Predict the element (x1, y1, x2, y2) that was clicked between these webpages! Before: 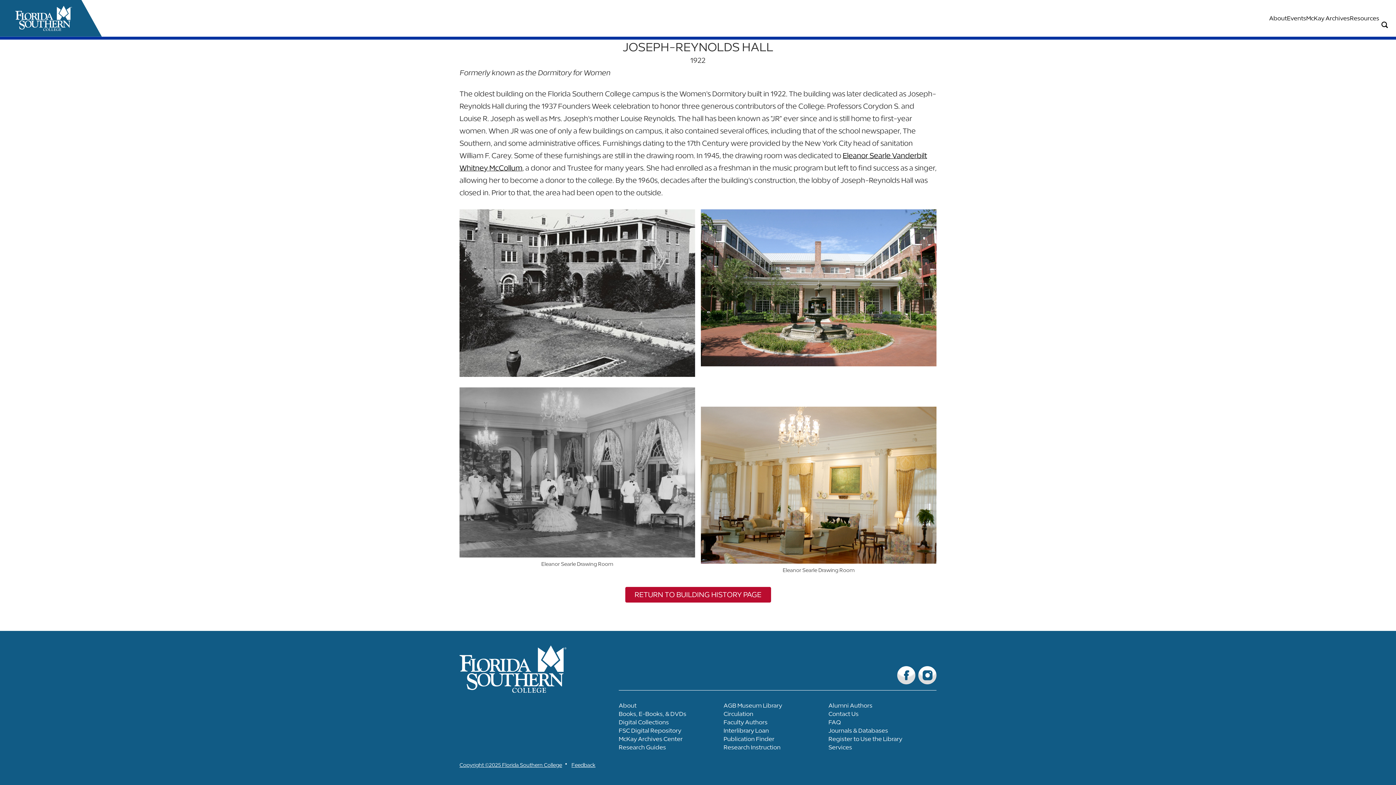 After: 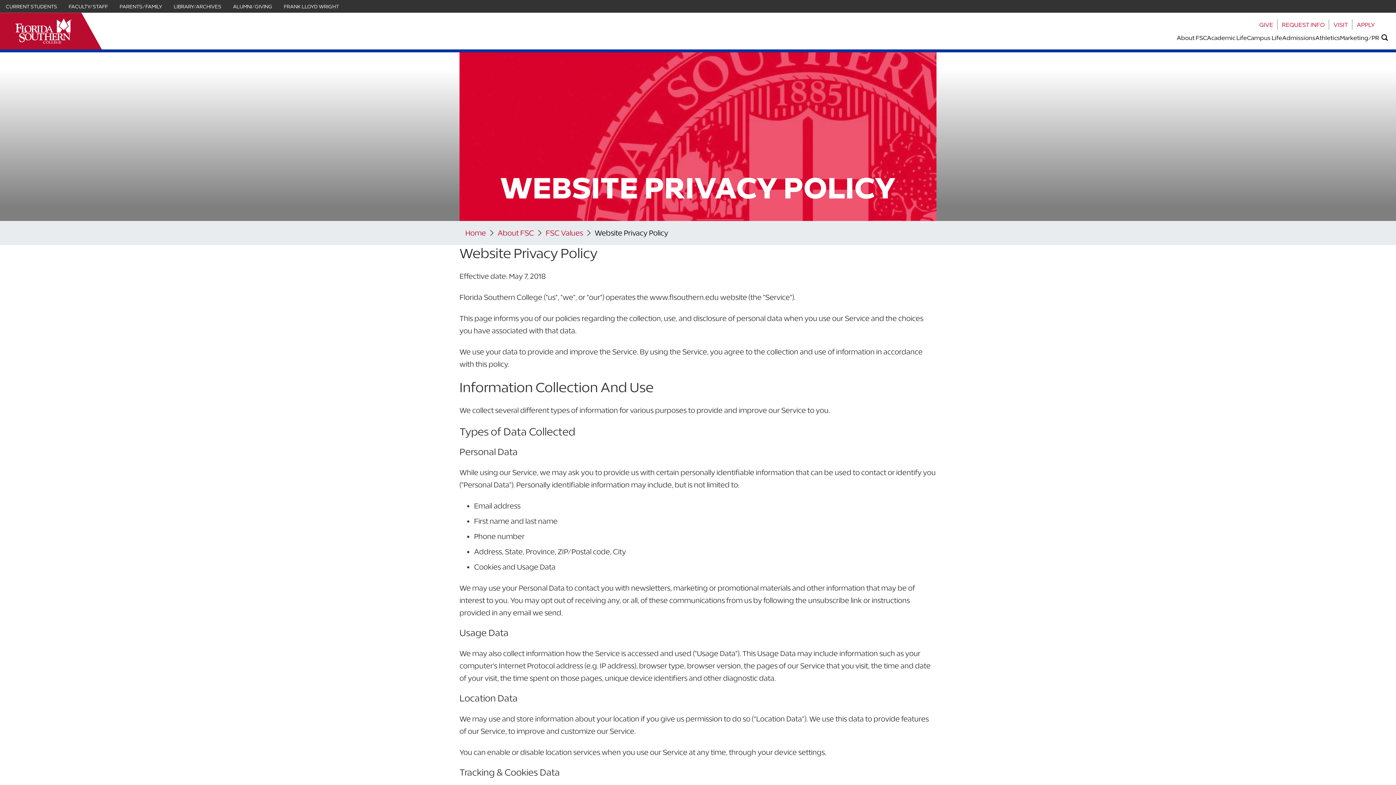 Action: label: __title__cnu77thq5ch8jgg3vsdyie bbox: (459, 761, 562, 768)